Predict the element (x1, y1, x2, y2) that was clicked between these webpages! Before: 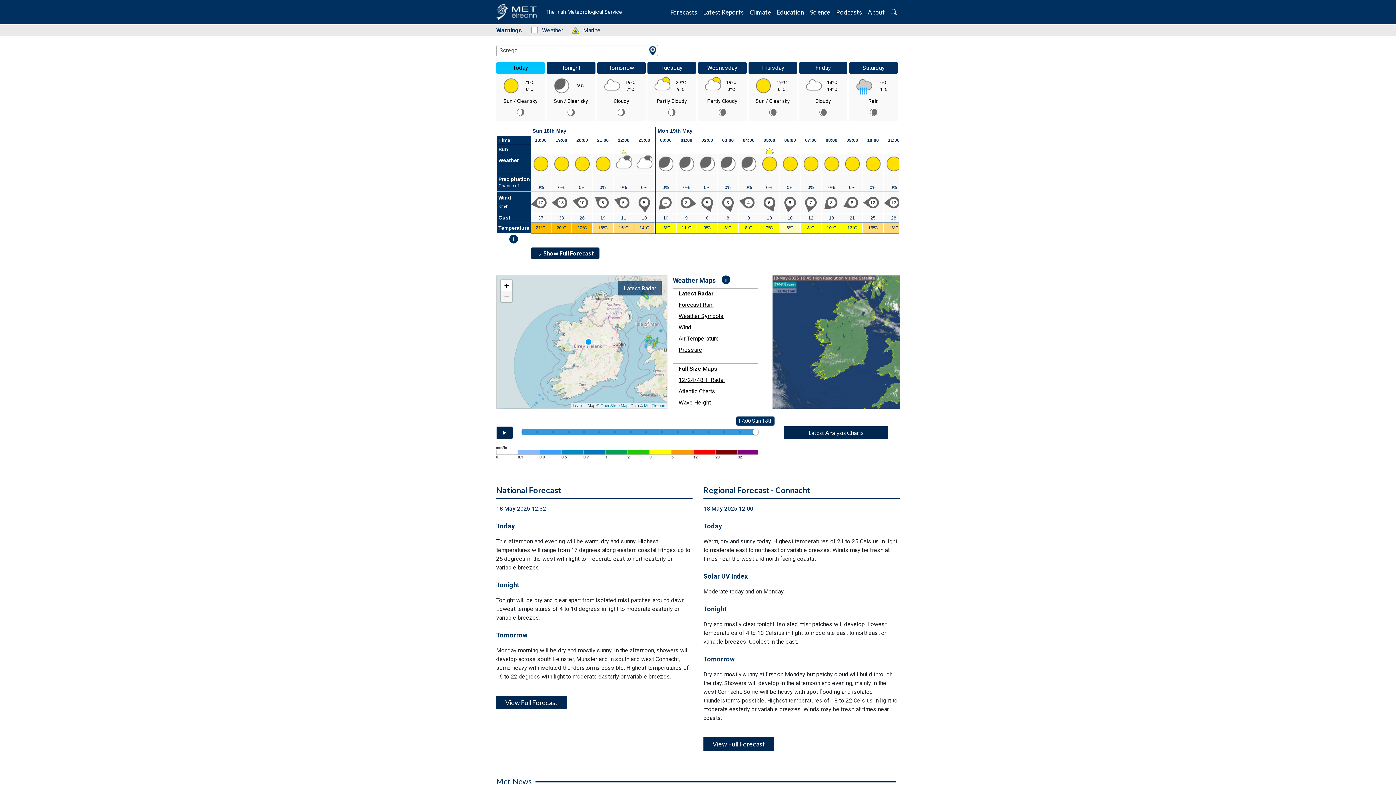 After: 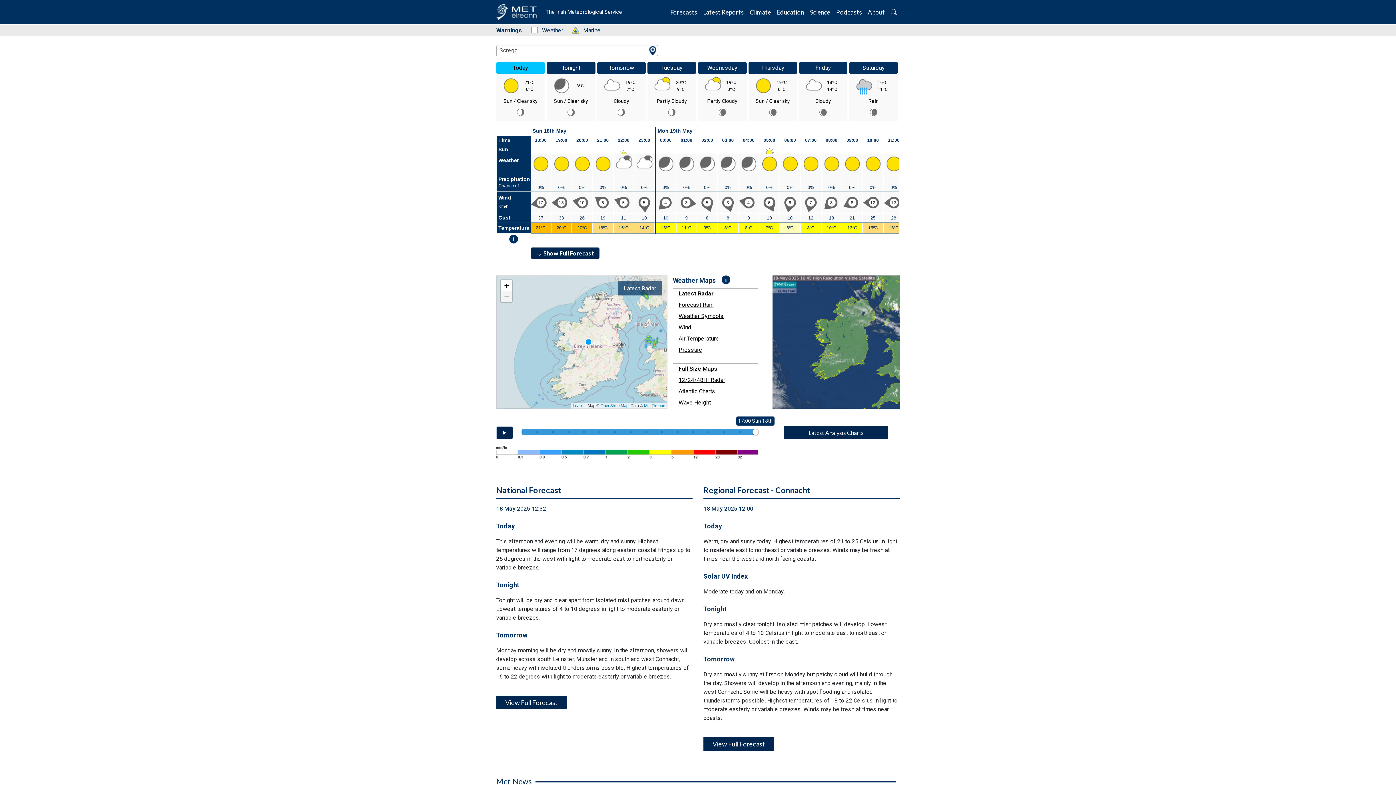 Action: label: Today
21ºC
6ºC

Sun / Clear sky bbox: (496, 62, 545, 121)